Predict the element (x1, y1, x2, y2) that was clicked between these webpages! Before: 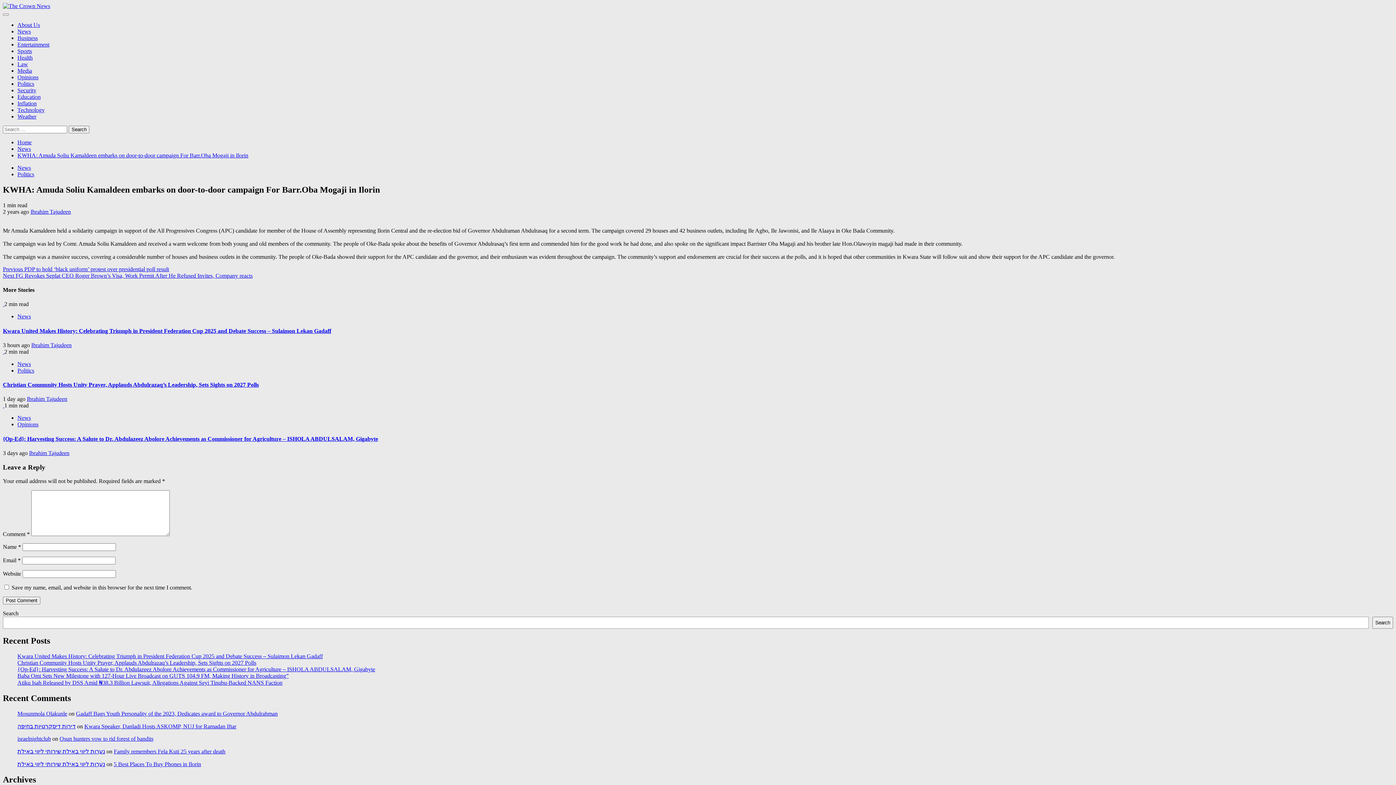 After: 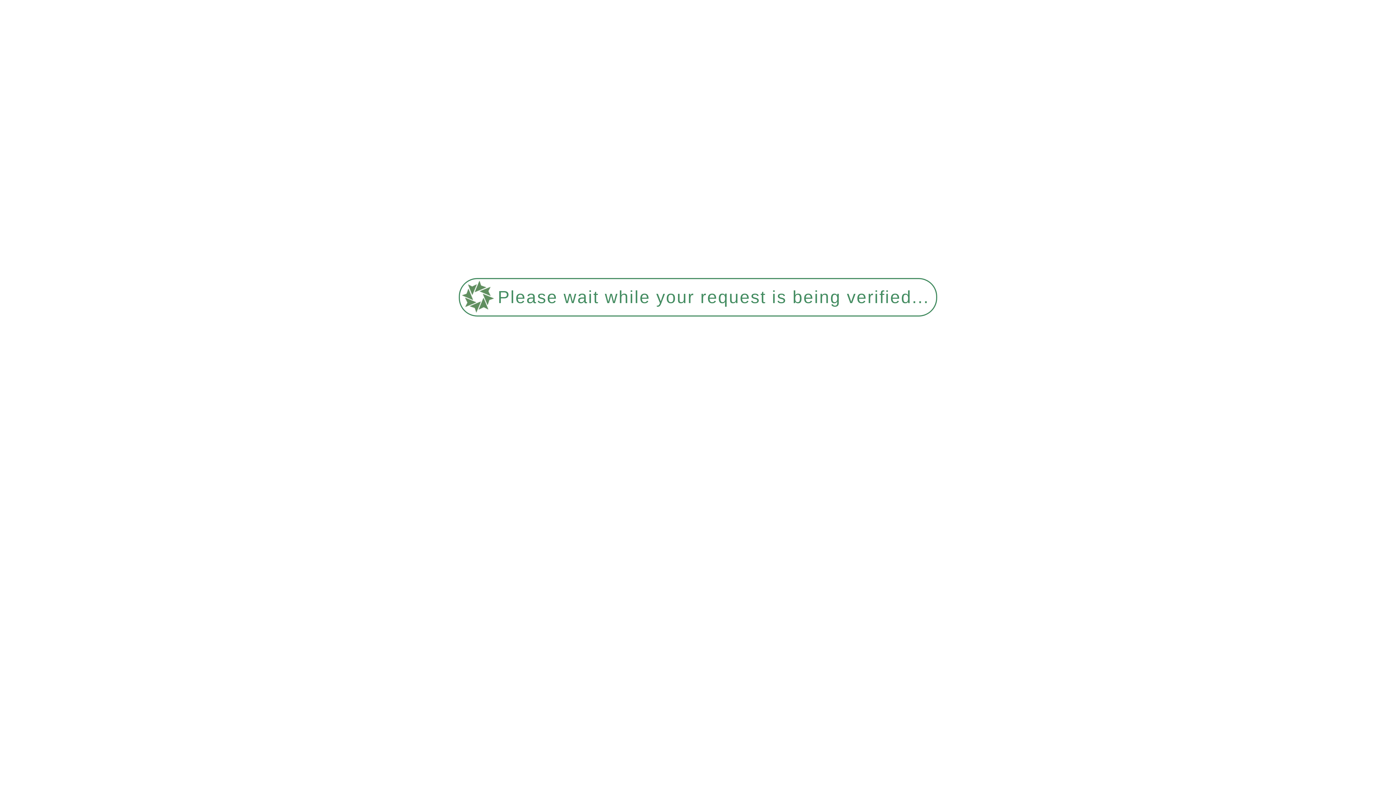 Action: label: Education bbox: (17, 93, 40, 100)